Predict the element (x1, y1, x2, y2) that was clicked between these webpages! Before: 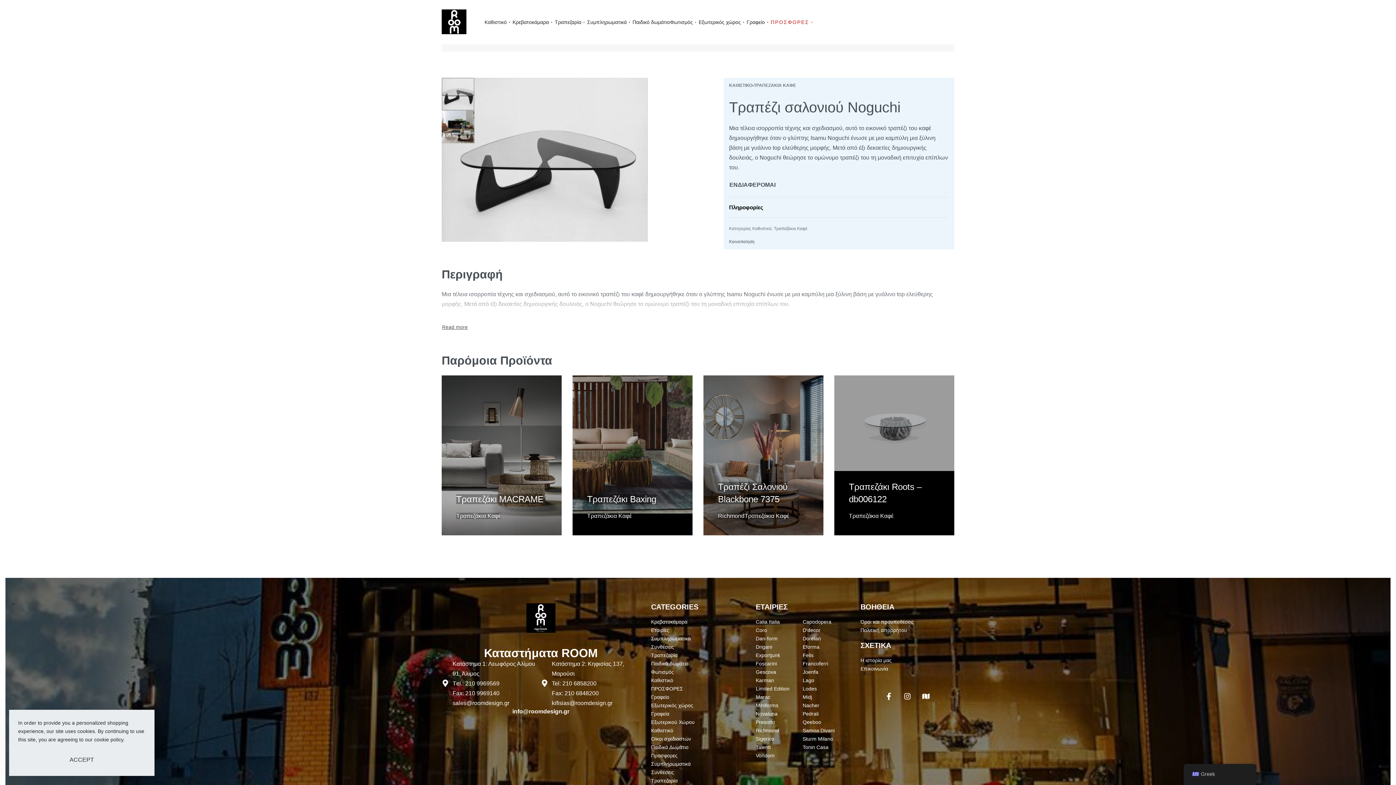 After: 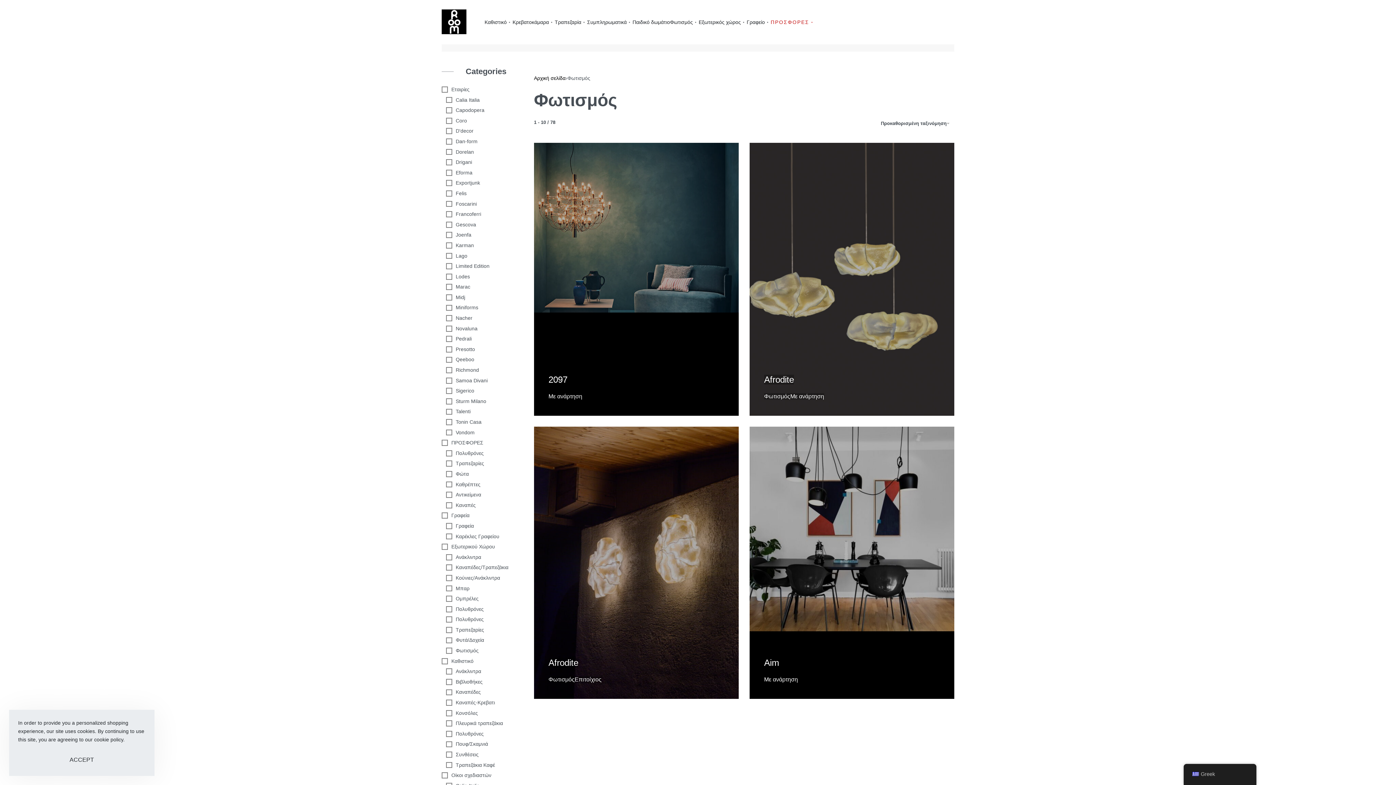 Action: bbox: (651, 668, 745, 676) label: Φωτισμός